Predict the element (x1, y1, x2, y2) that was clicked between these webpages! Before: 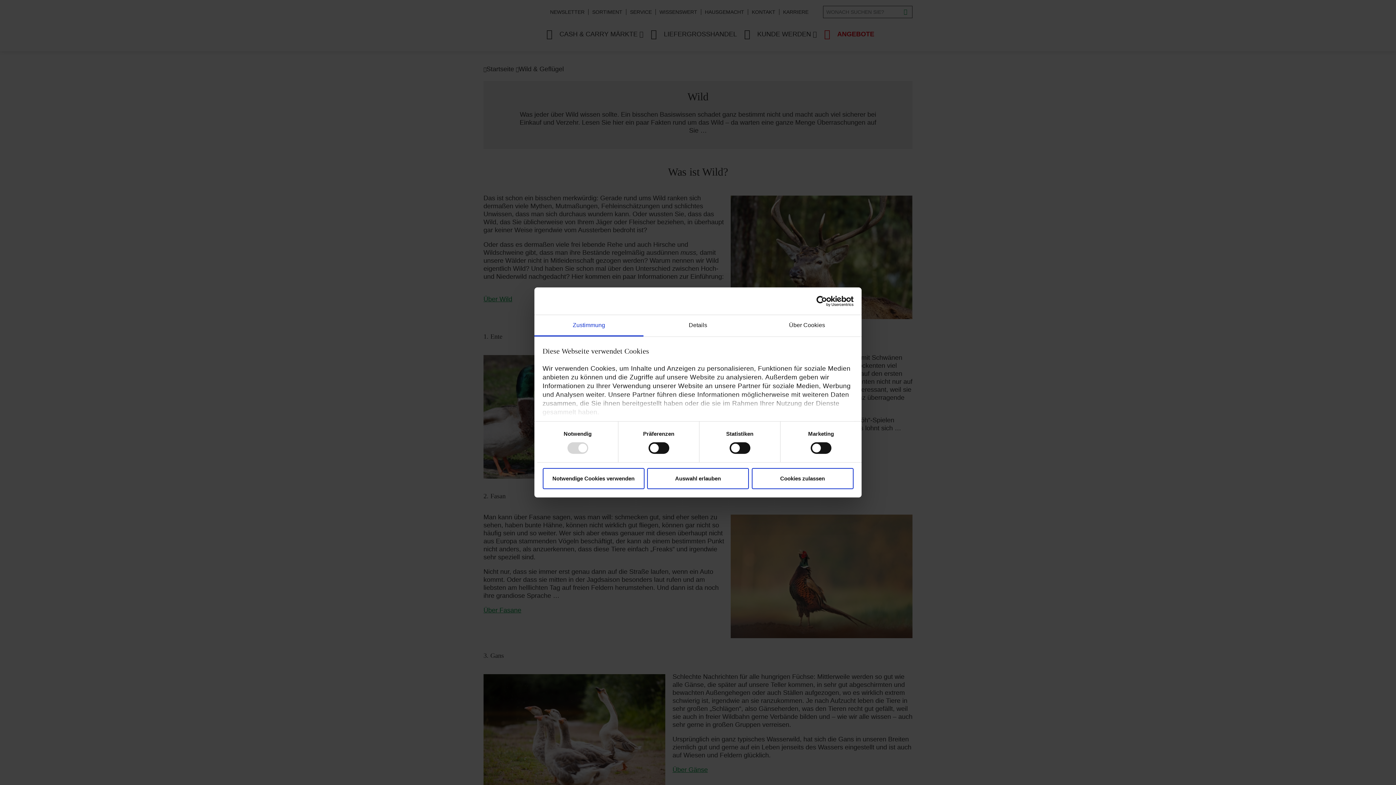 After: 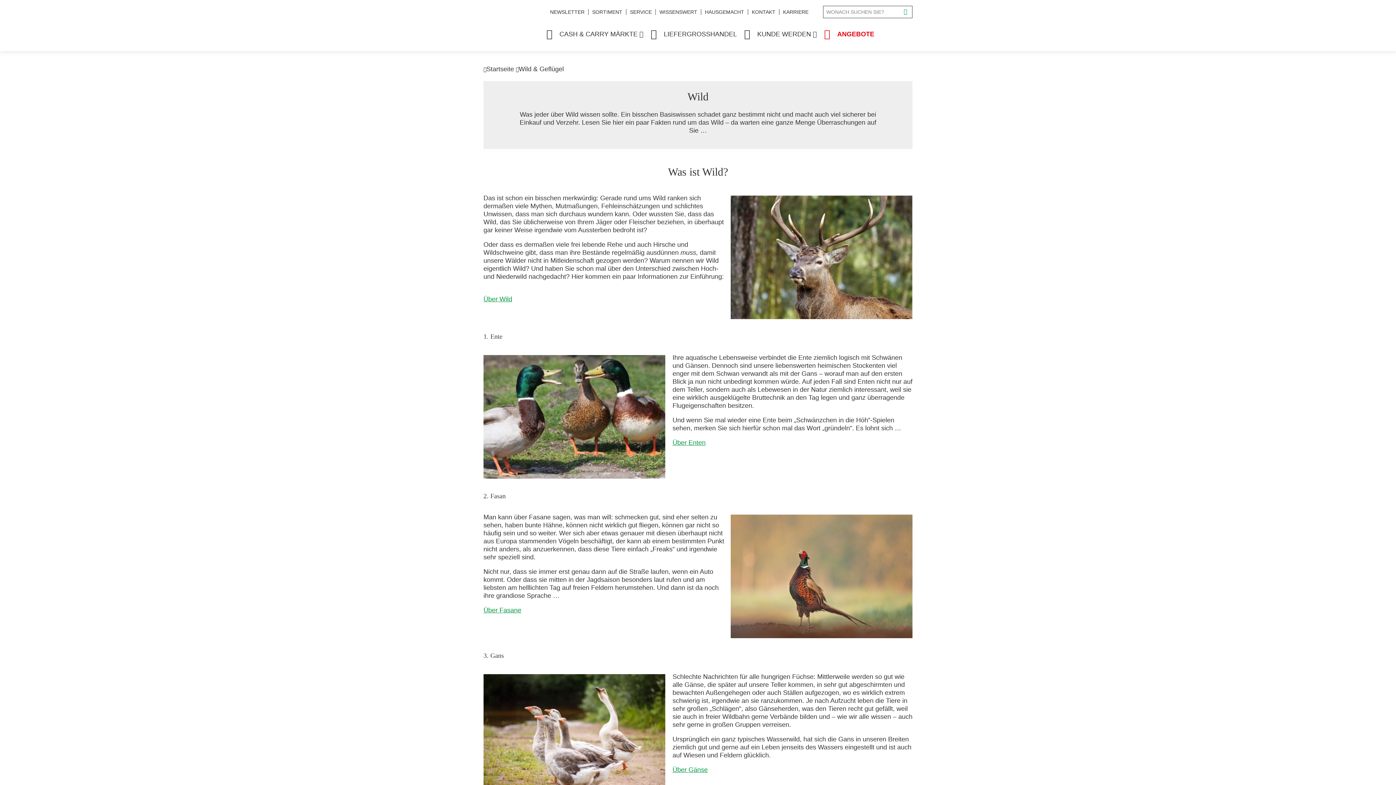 Action: bbox: (751, 468, 853, 489) label: Cookies zulassen